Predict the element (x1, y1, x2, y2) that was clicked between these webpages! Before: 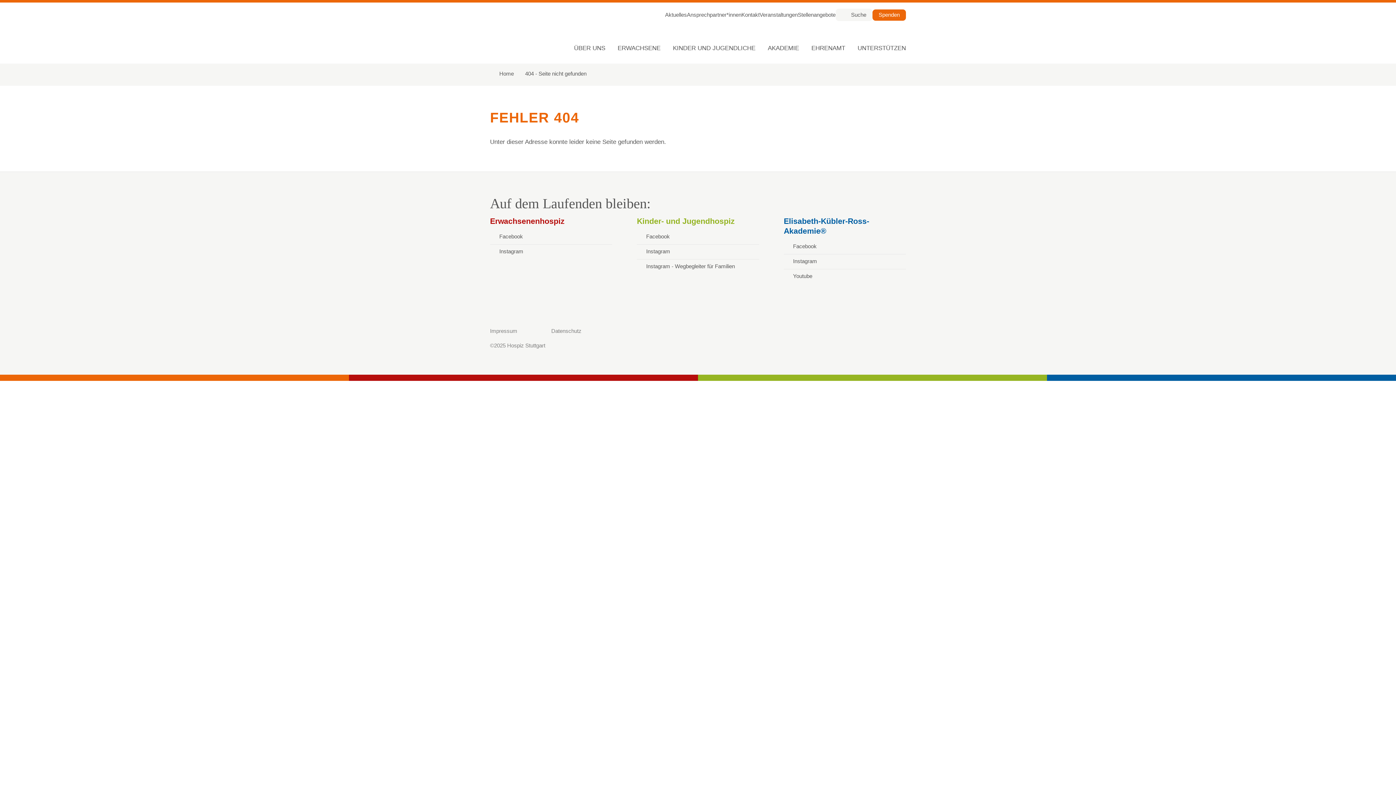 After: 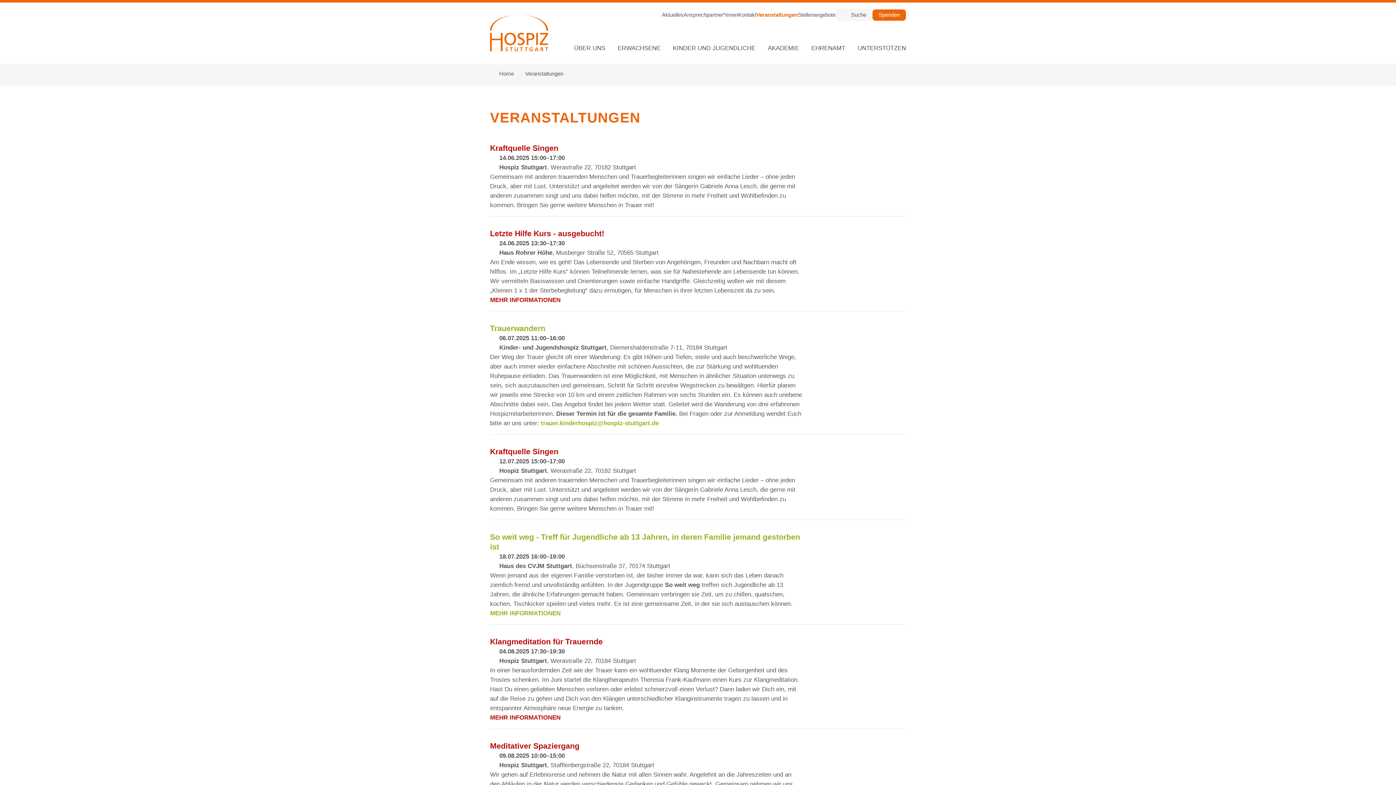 Action: bbox: (759, 12, 798, 17) label: Veranstaltungen